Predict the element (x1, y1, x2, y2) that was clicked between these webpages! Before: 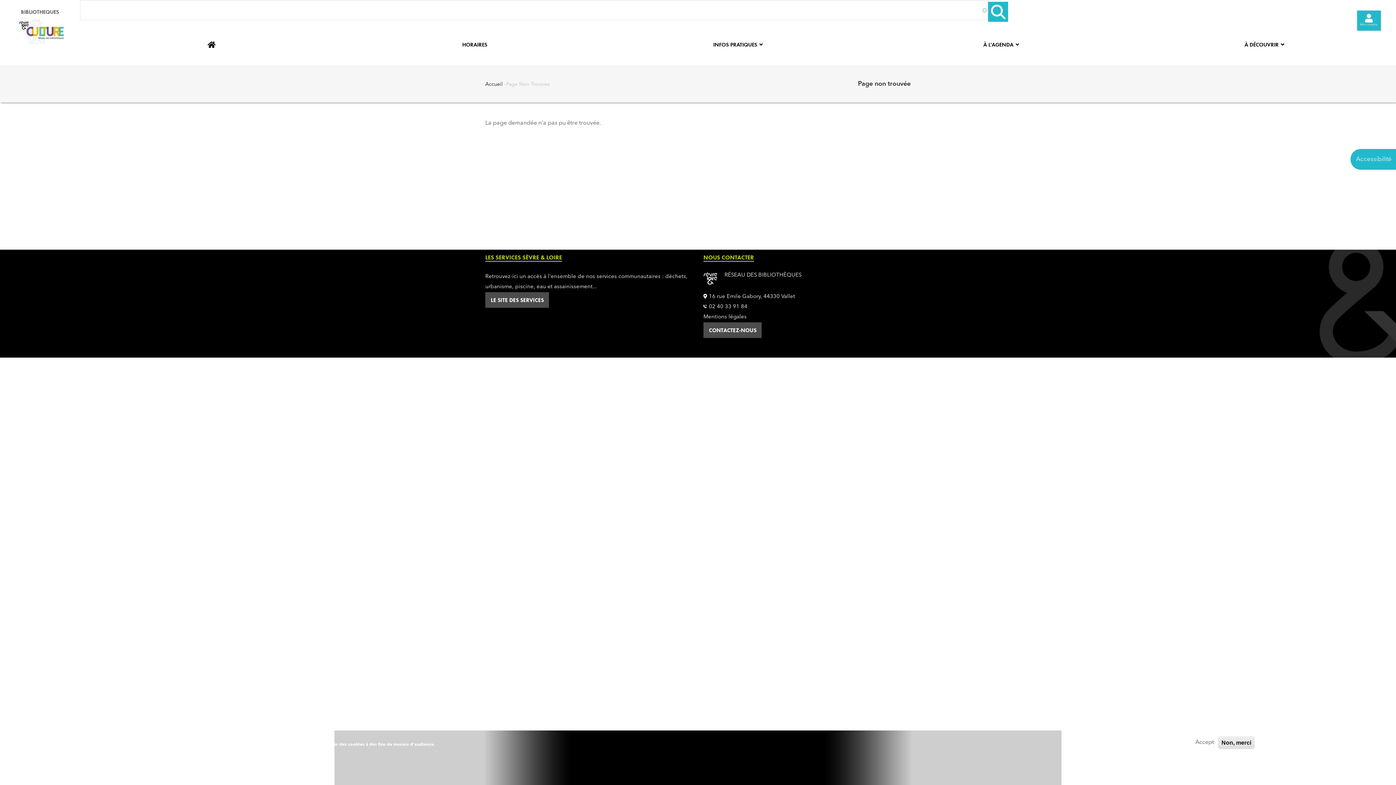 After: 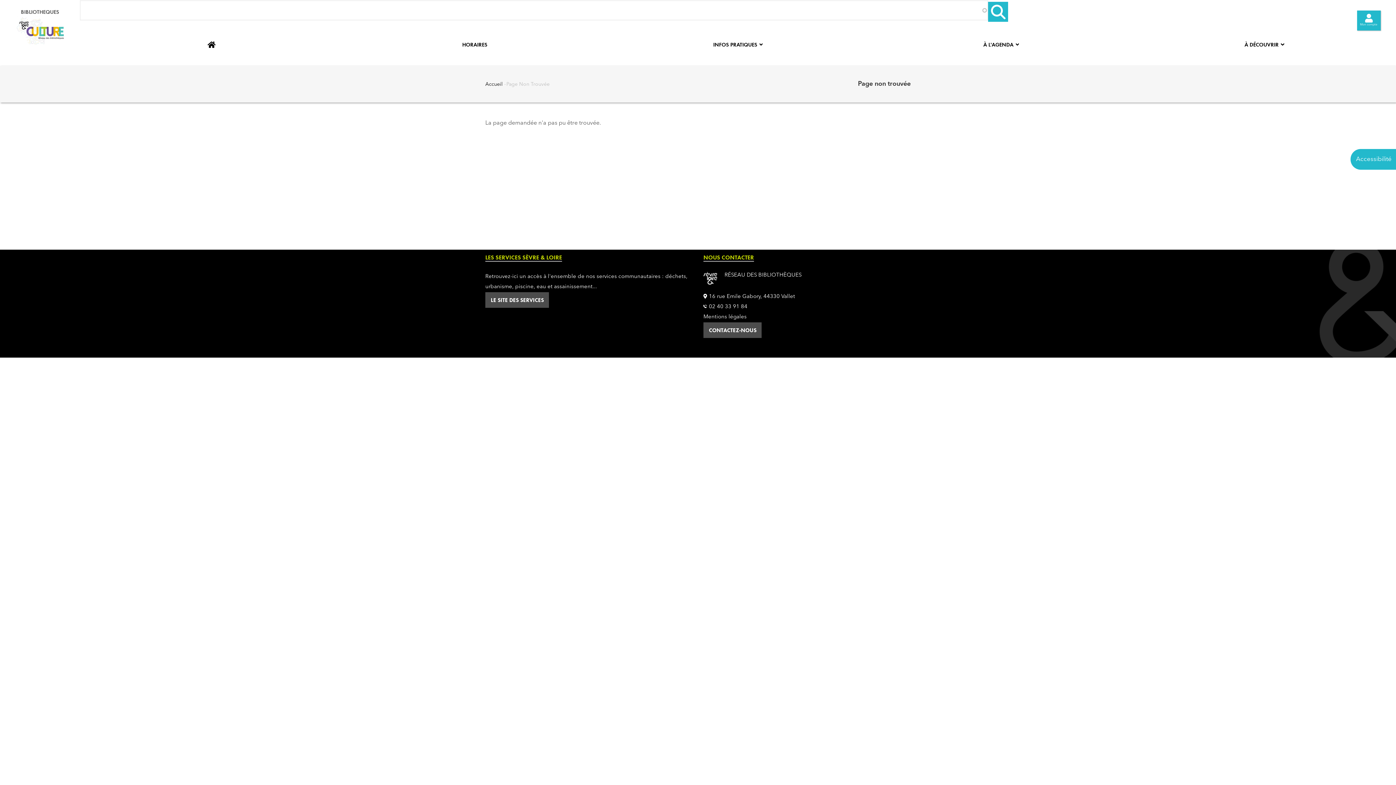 Action: bbox: (1192, 738, 1217, 747) label: Accept